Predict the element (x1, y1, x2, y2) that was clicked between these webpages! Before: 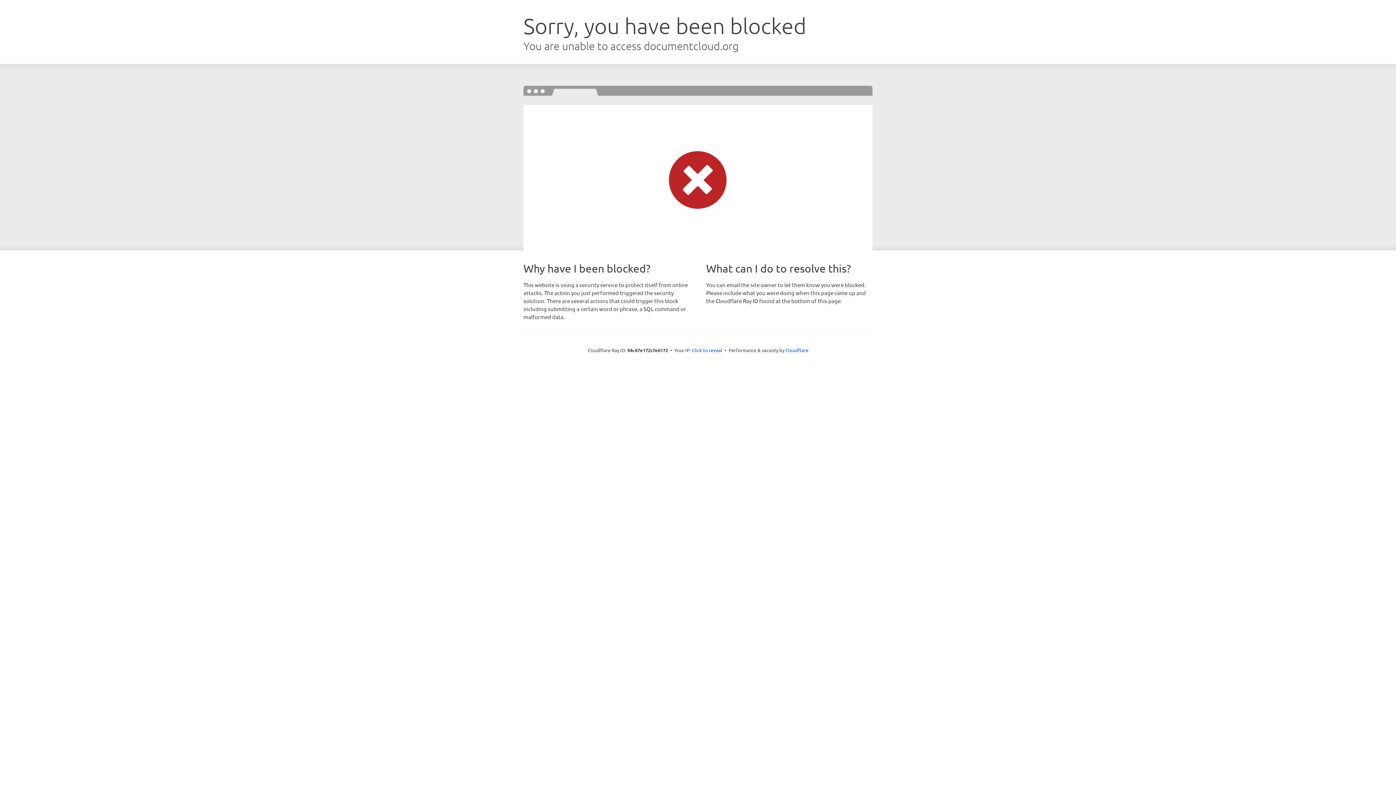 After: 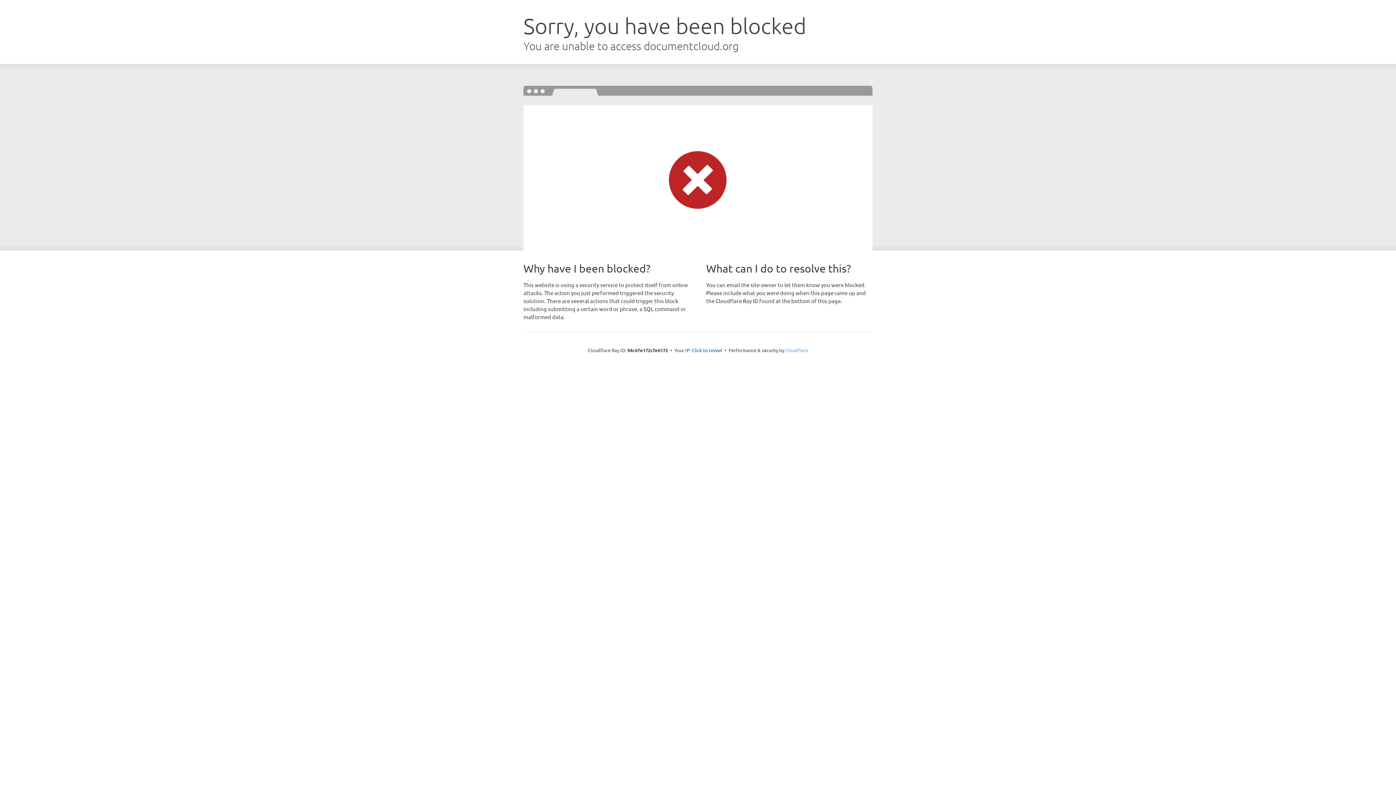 Action: bbox: (785, 347, 808, 353) label: Cloudflare